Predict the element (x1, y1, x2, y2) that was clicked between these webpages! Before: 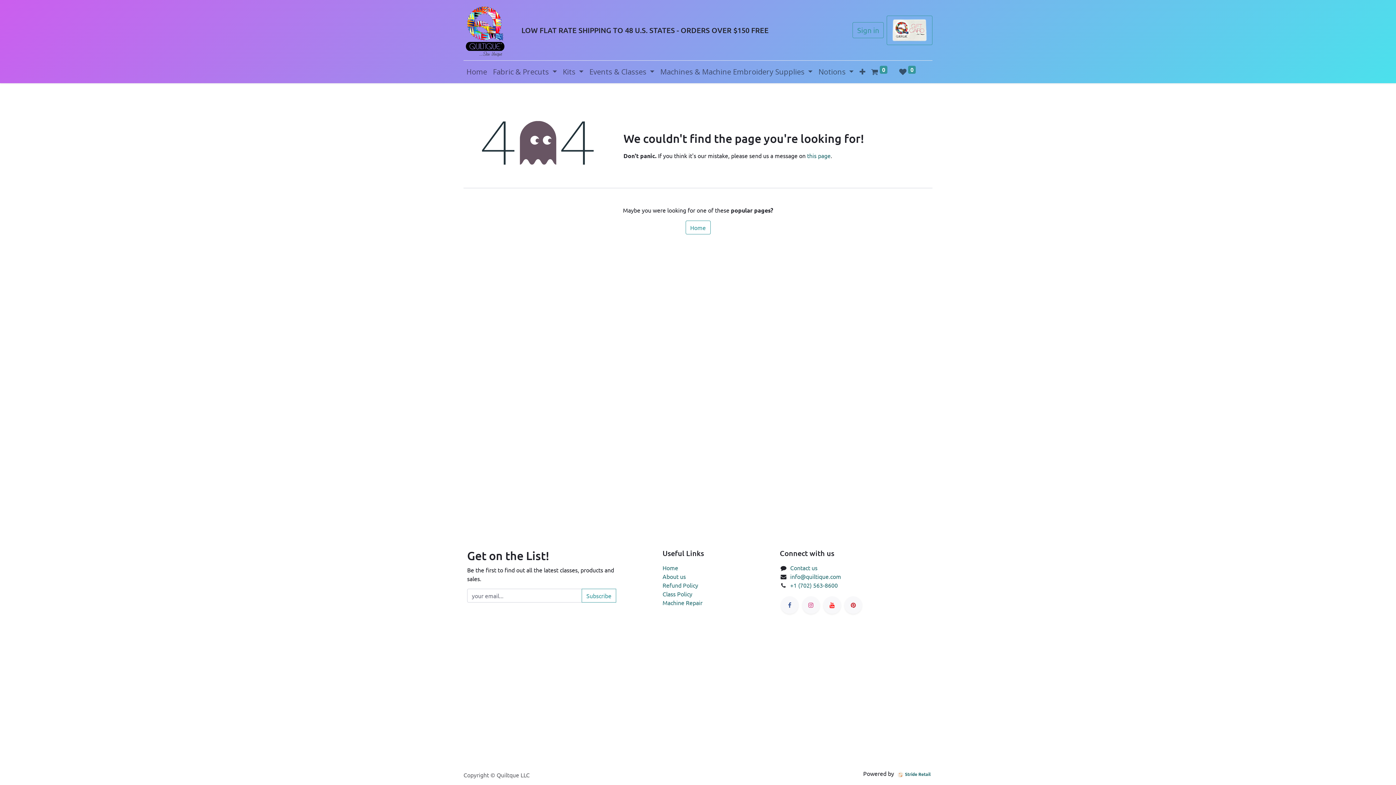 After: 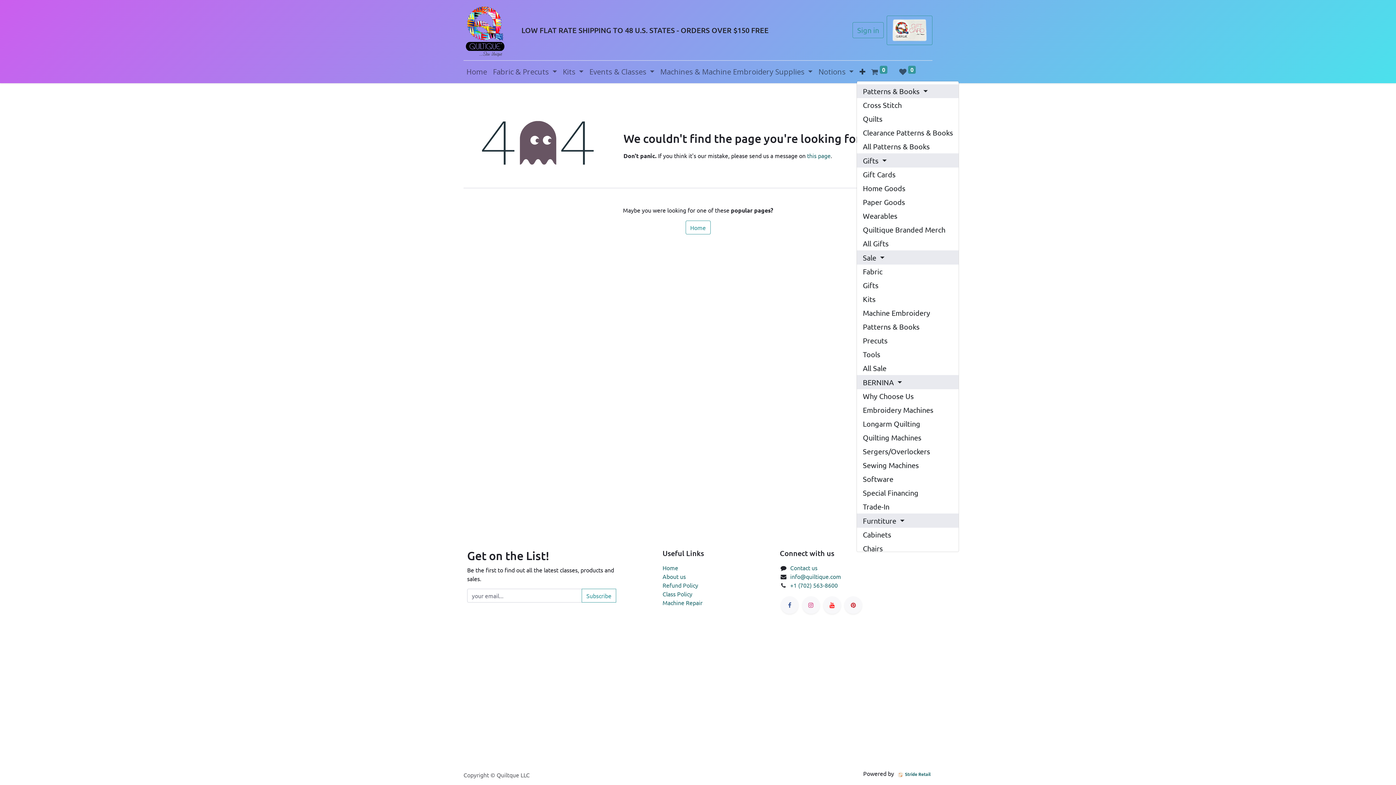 Action: bbox: (856, 63, 868, 80)